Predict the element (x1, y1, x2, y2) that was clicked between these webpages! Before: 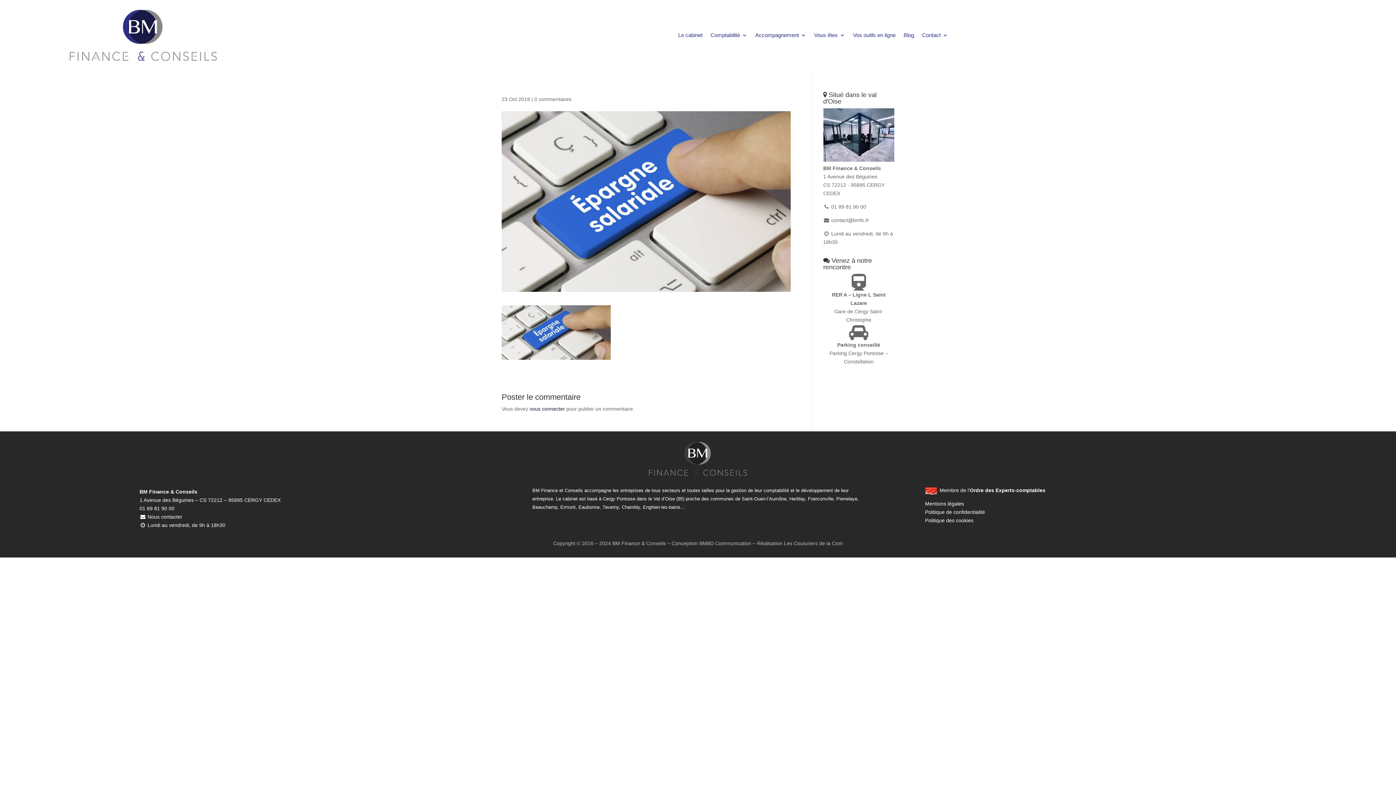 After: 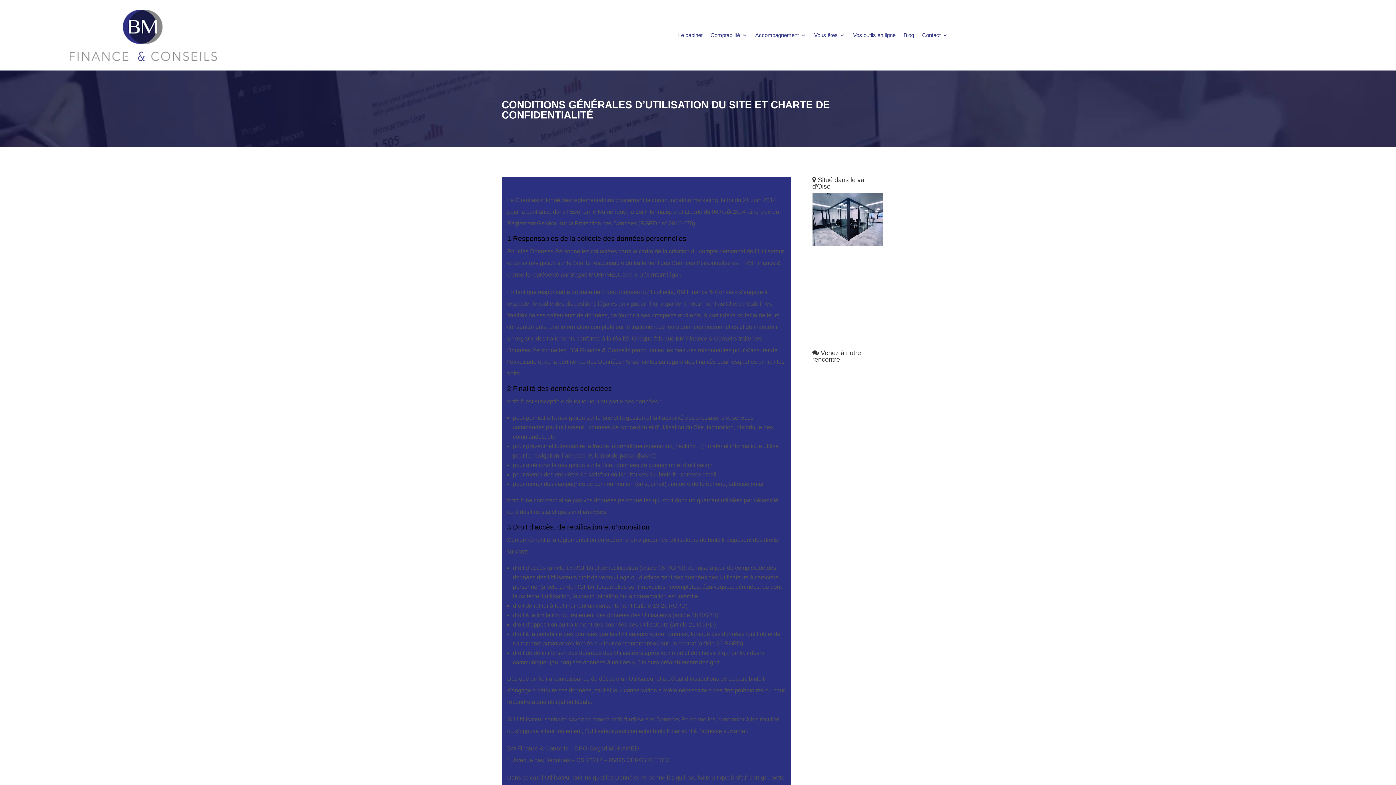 Action: label: Politique de confidentialité bbox: (925, 509, 985, 515)